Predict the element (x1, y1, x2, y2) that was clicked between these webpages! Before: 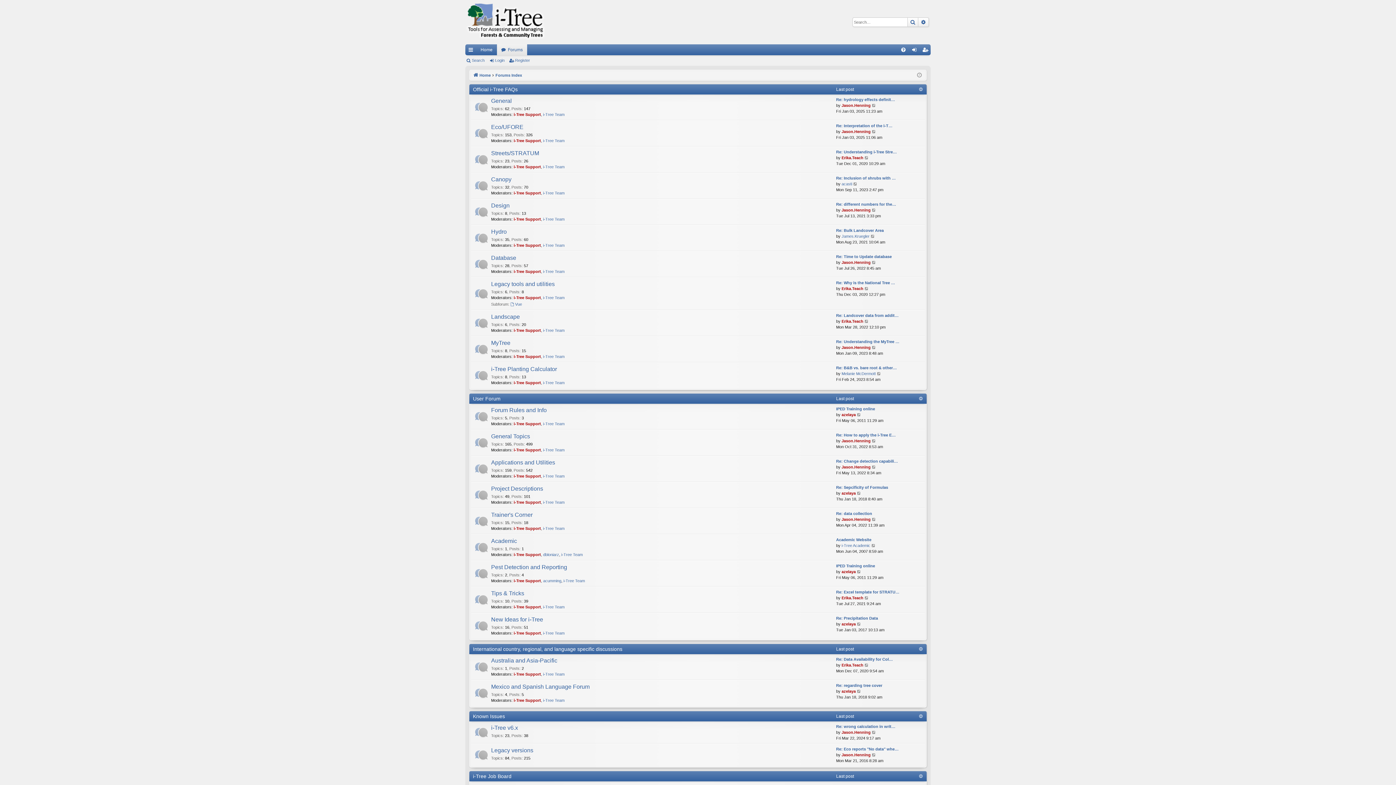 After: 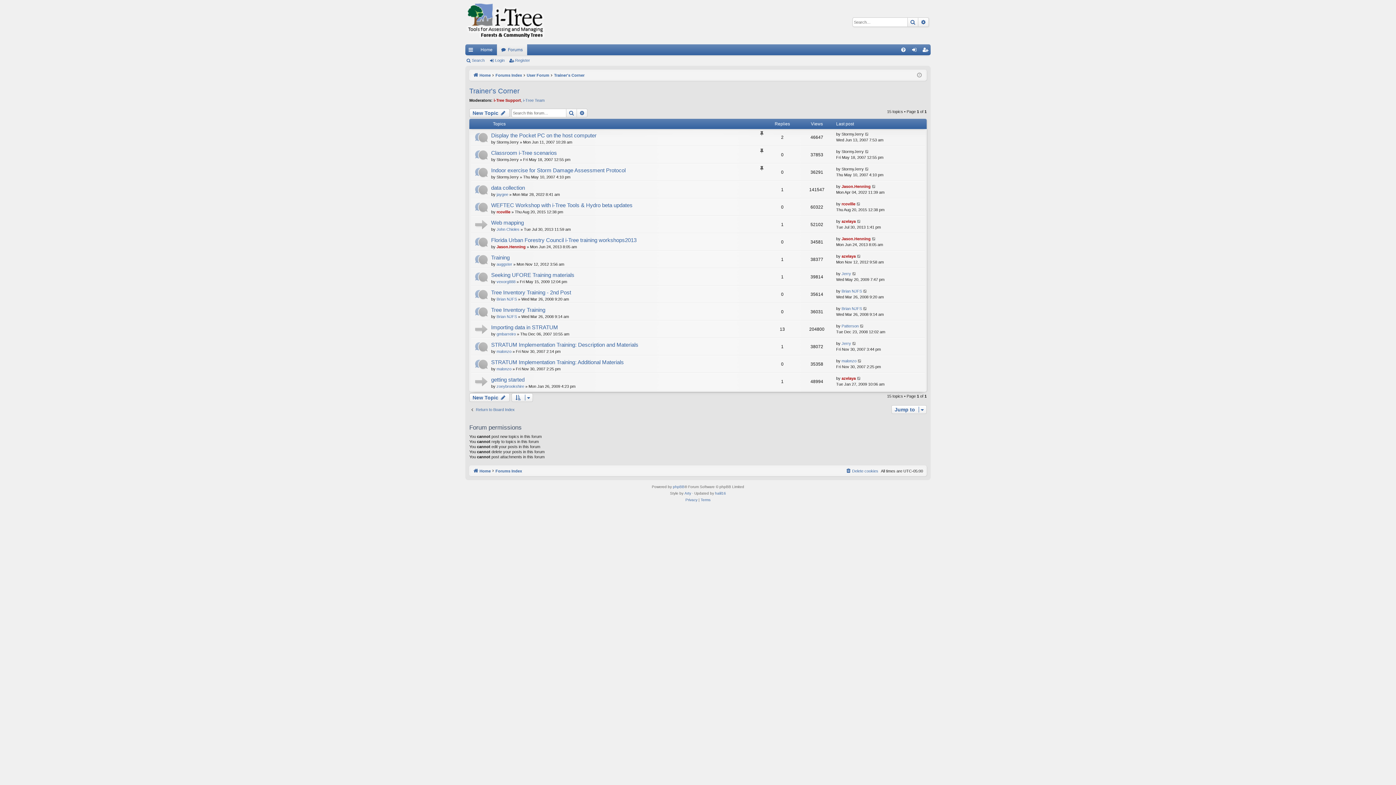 Action: label: Trainer's Corner bbox: (491, 512, 532, 518)